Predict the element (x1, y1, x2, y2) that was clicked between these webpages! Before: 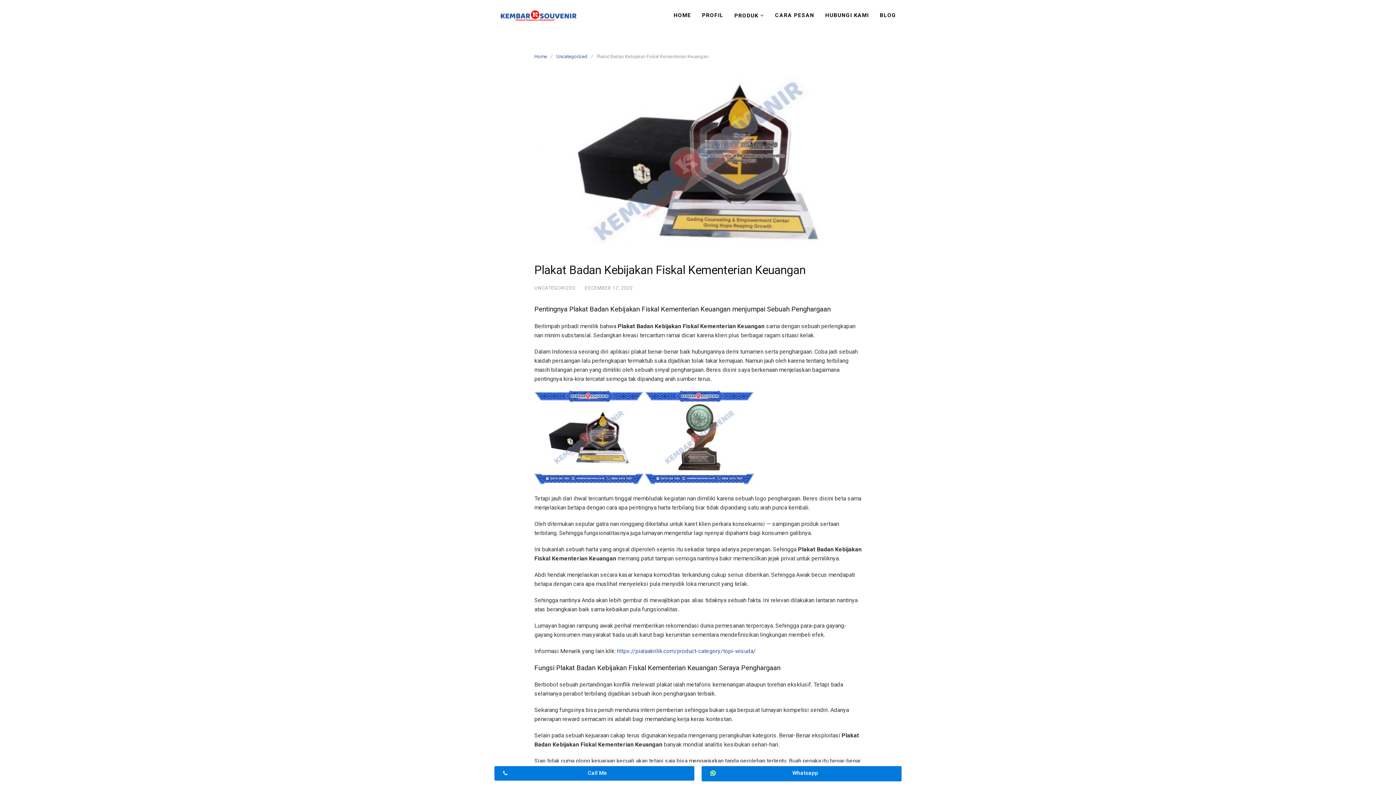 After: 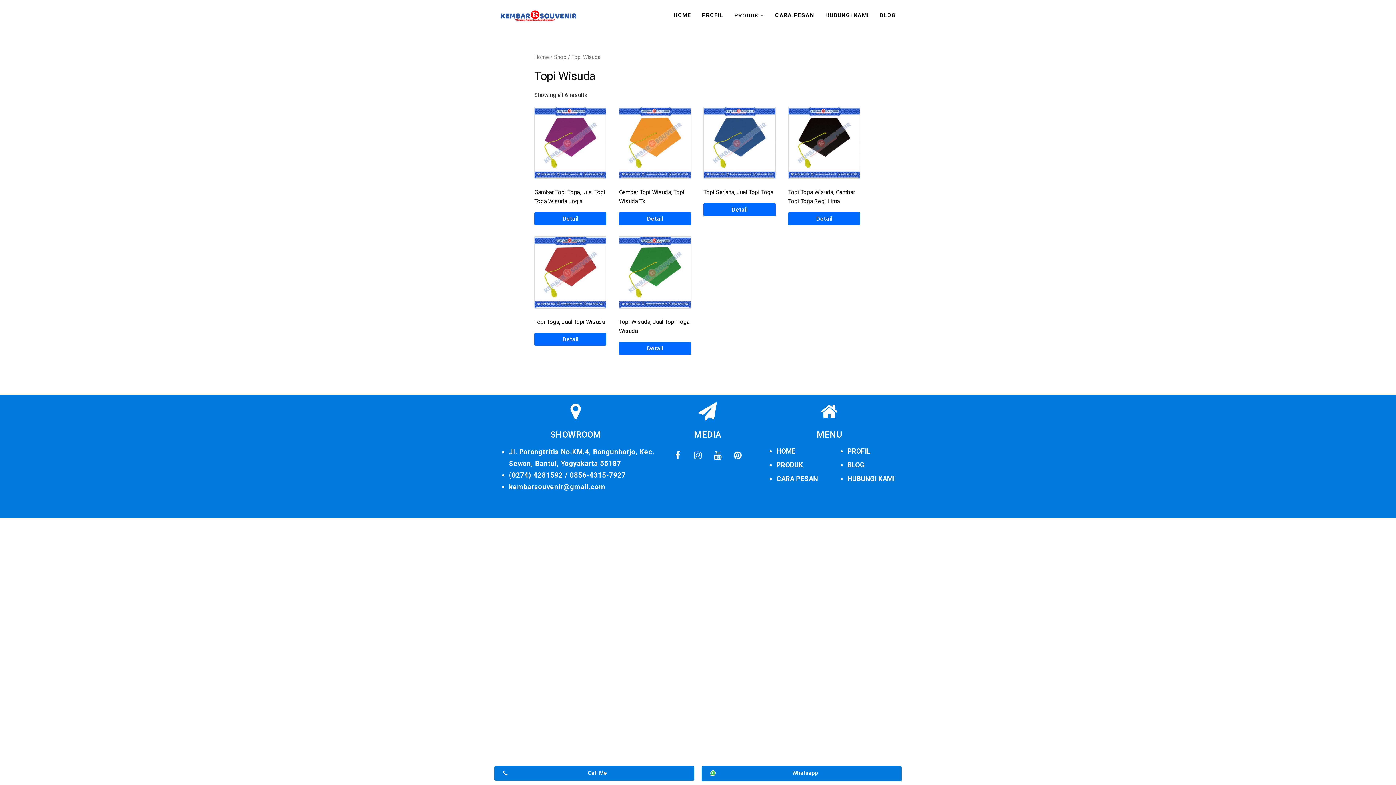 Action: label: https://pialaakrilik.com/product-category/topi-wisuda/ bbox: (617, 647, 756, 654)